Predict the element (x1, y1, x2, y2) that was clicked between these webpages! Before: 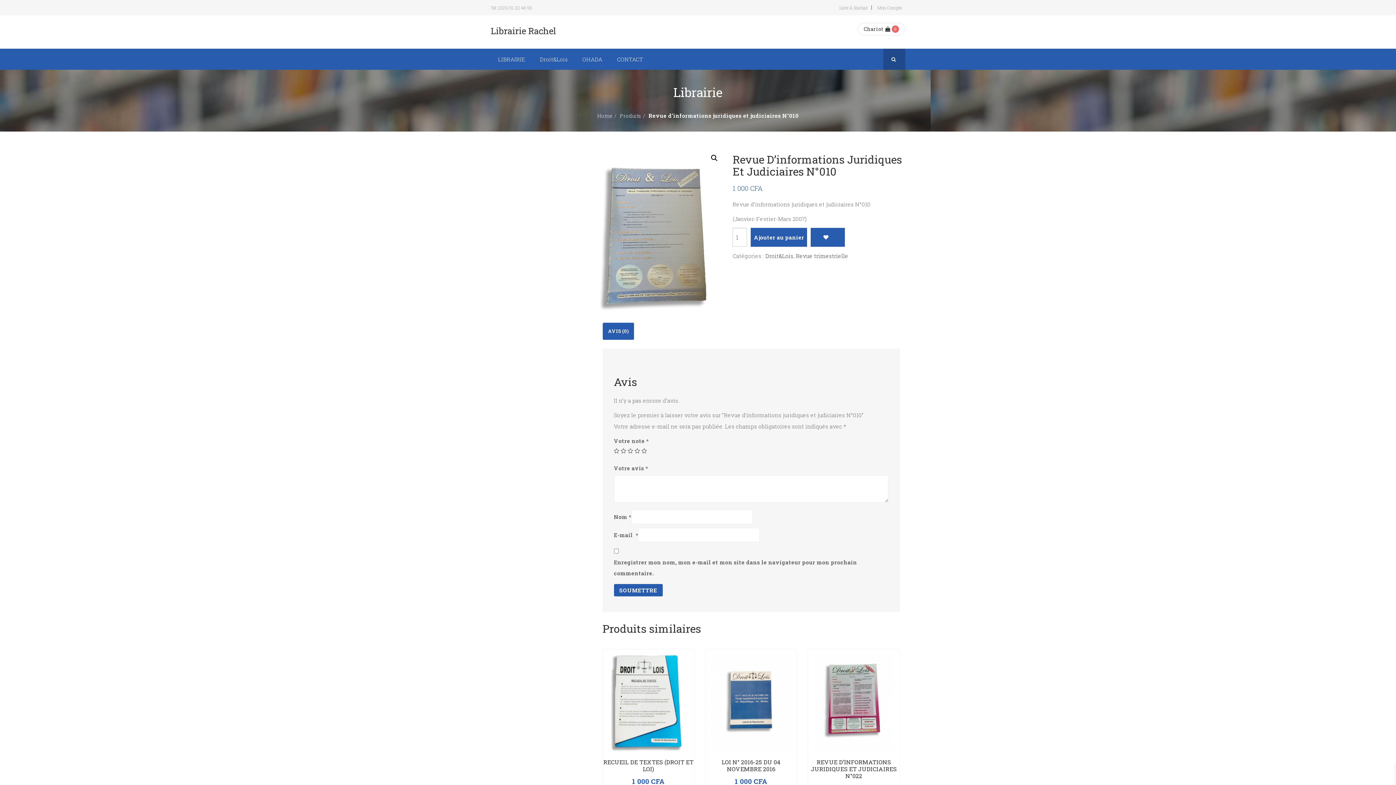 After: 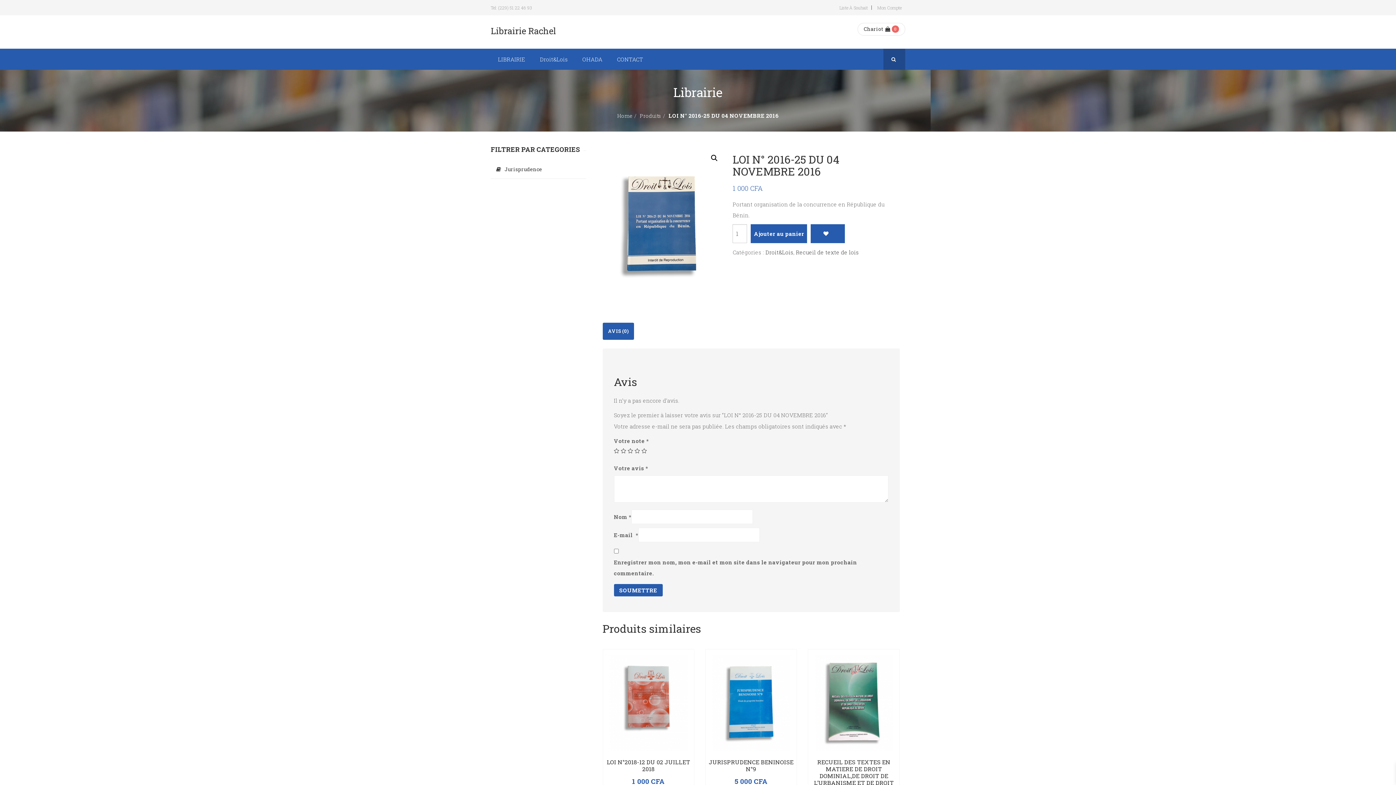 Action: bbox: (721, 758, 780, 773) label: LOI N° 2016-25 DU 04 NOVEMBRE 2016